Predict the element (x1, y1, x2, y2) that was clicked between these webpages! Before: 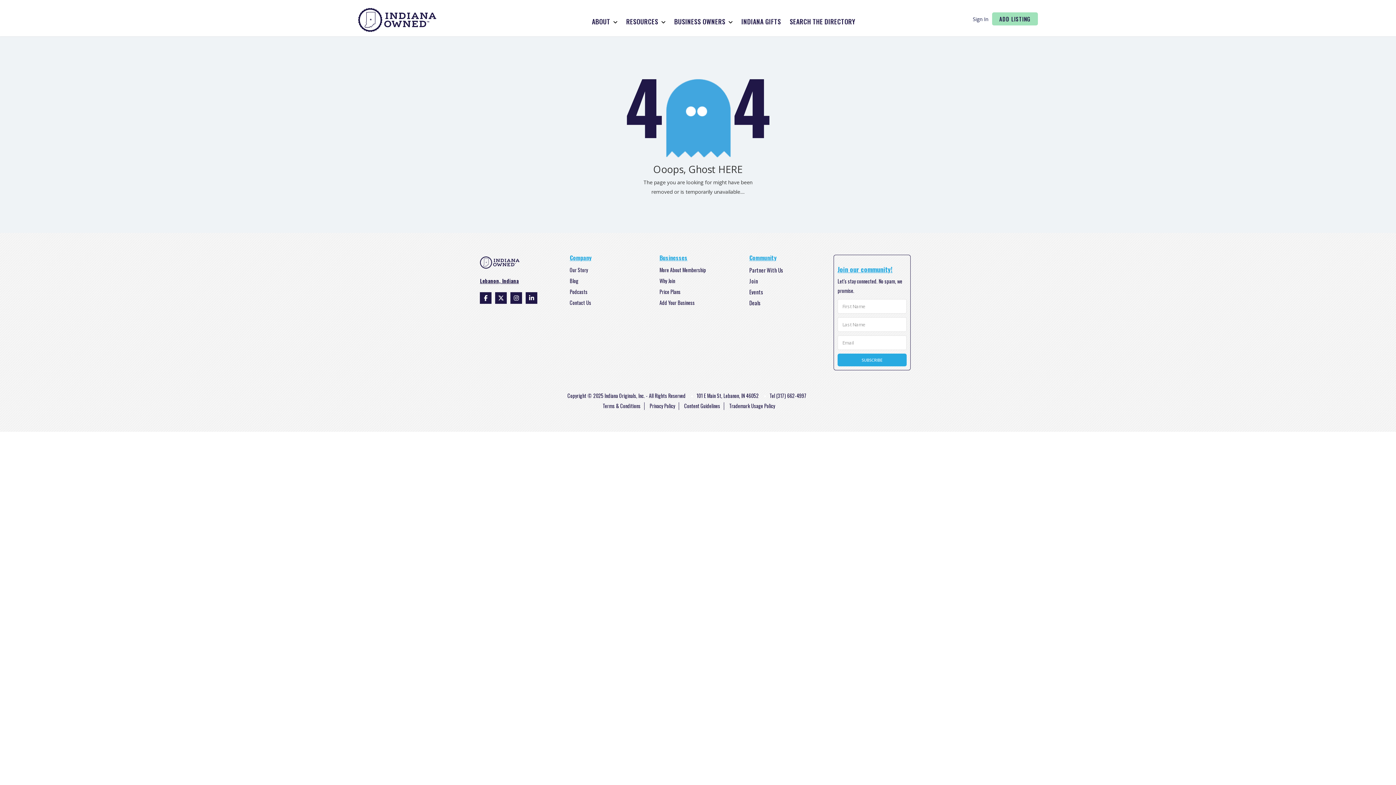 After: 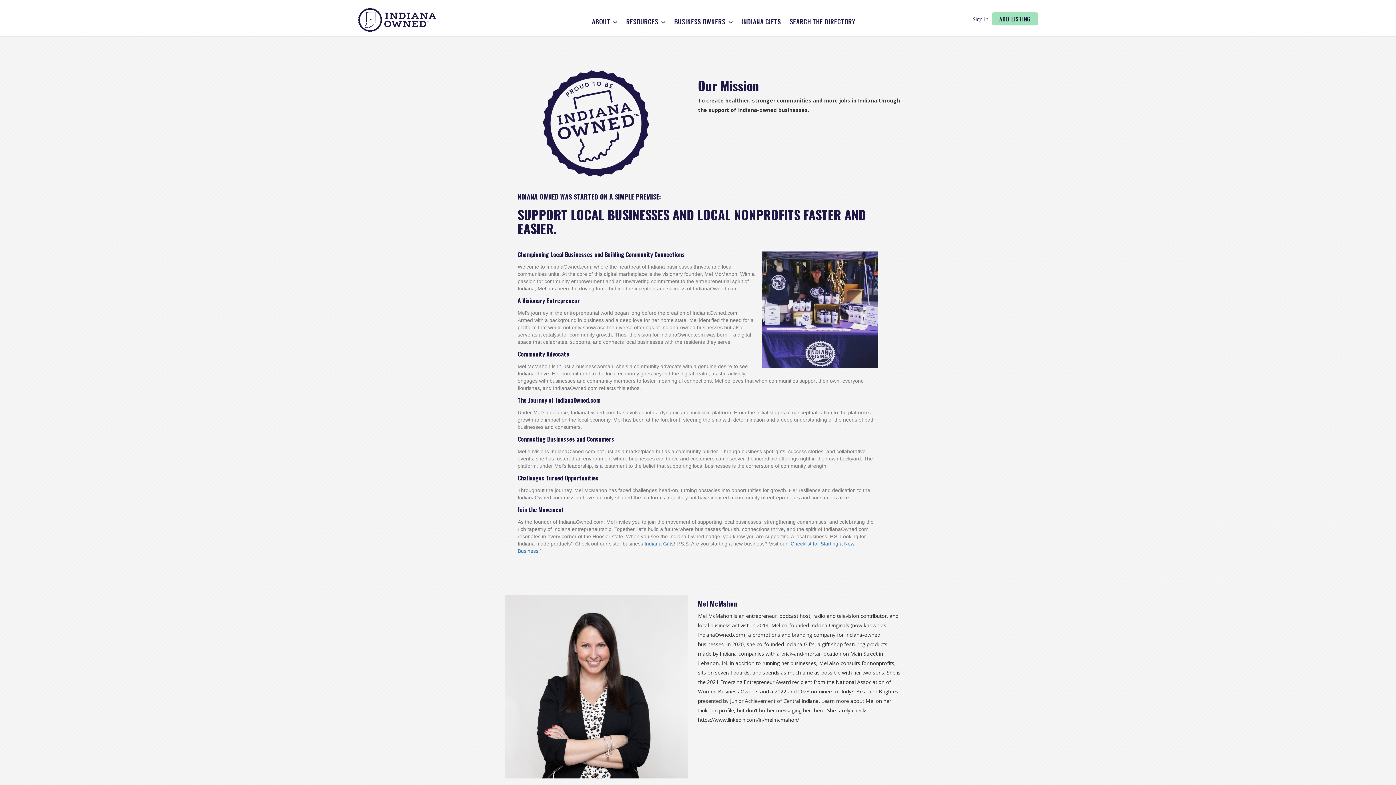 Action: bbox: (592, 16, 610, 26) label: ABOUT